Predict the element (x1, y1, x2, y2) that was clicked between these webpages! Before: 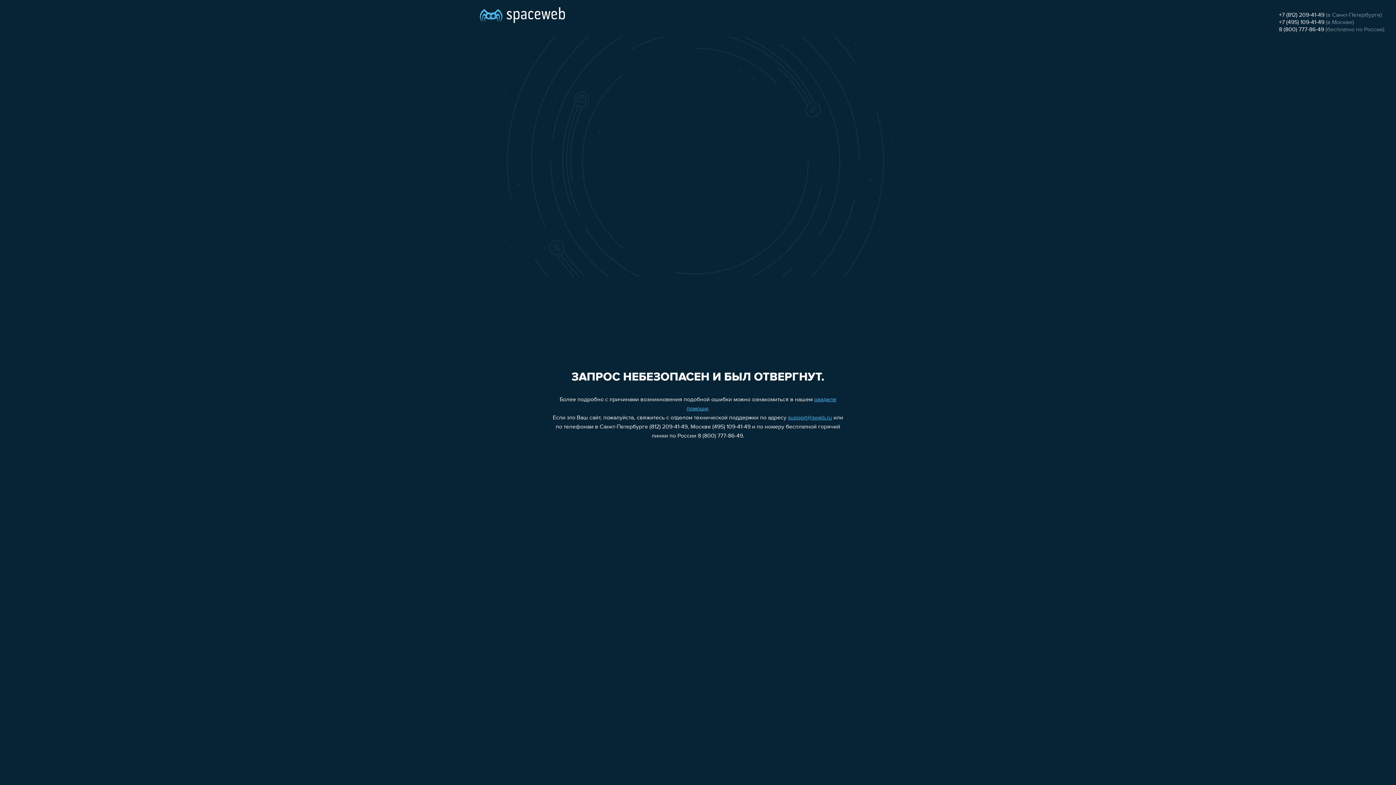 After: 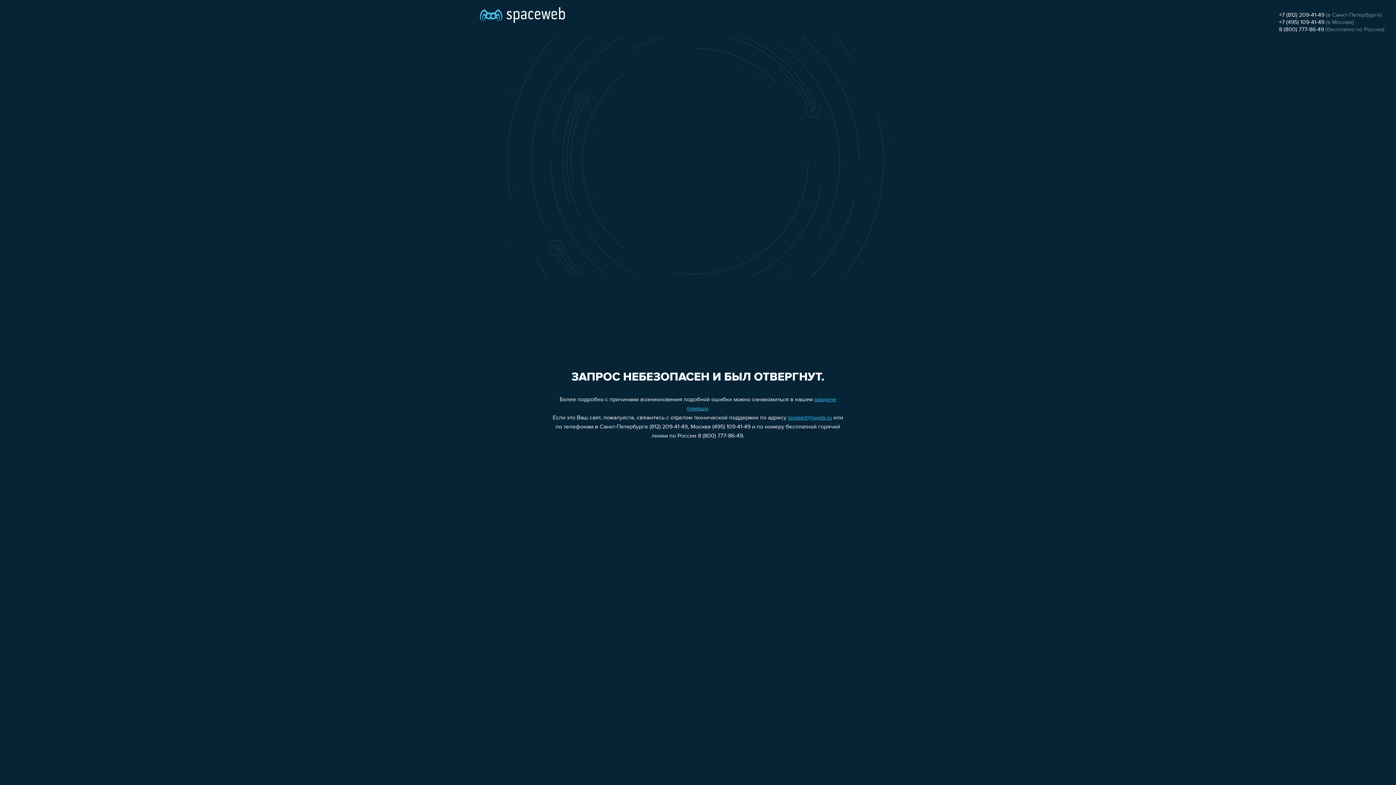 Action: bbox: (1279, 19, 1324, 25) label: +7 (495) 109-41-49